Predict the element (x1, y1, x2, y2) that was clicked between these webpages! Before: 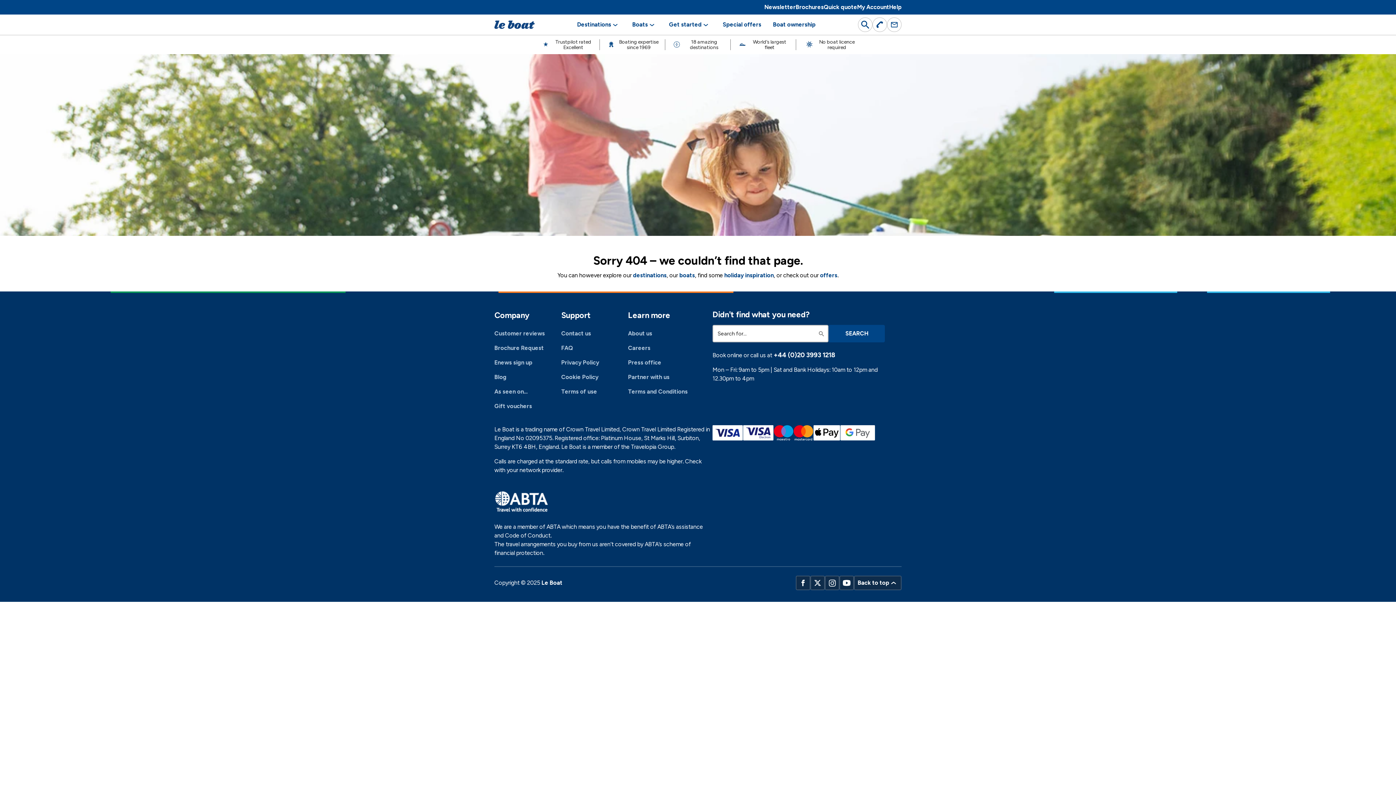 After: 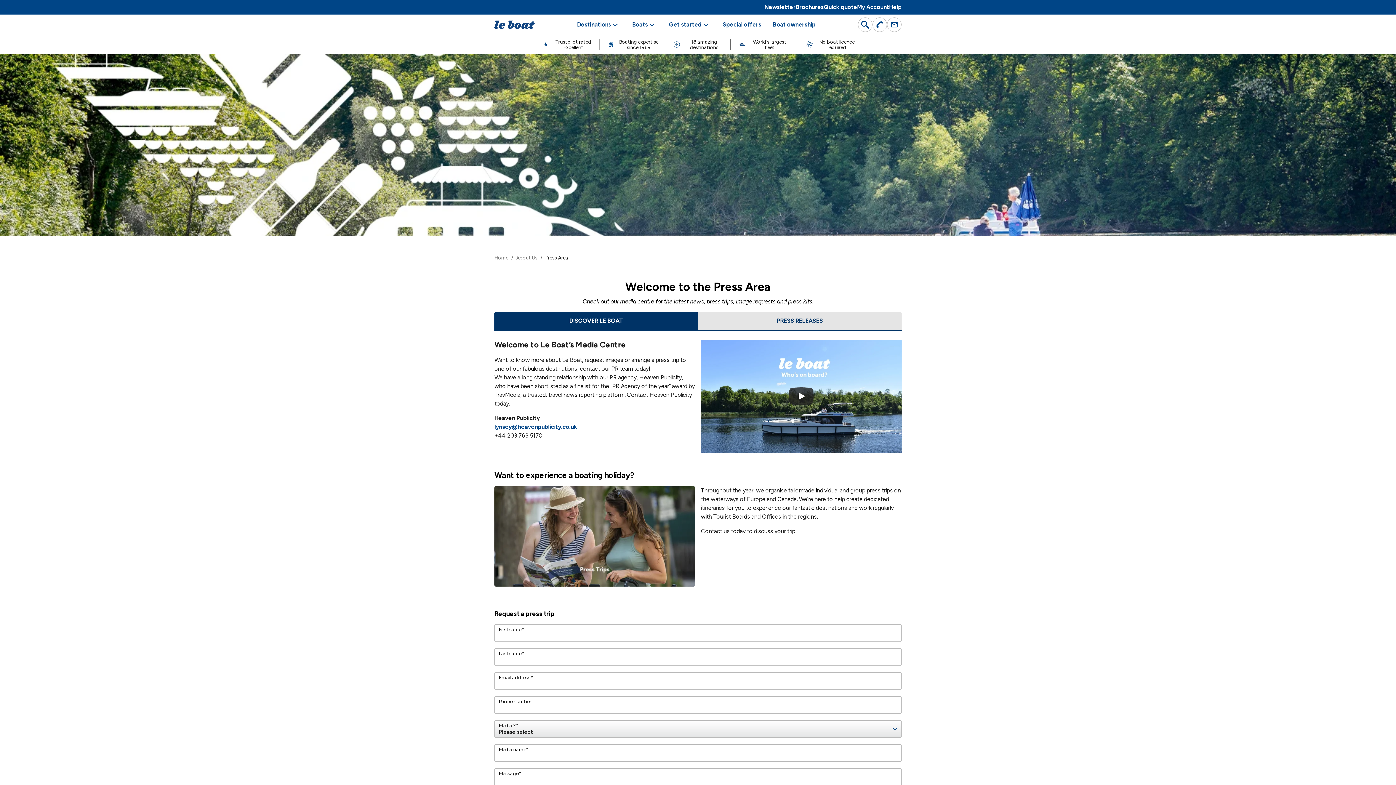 Action: label: Press office bbox: (628, 359, 661, 366)